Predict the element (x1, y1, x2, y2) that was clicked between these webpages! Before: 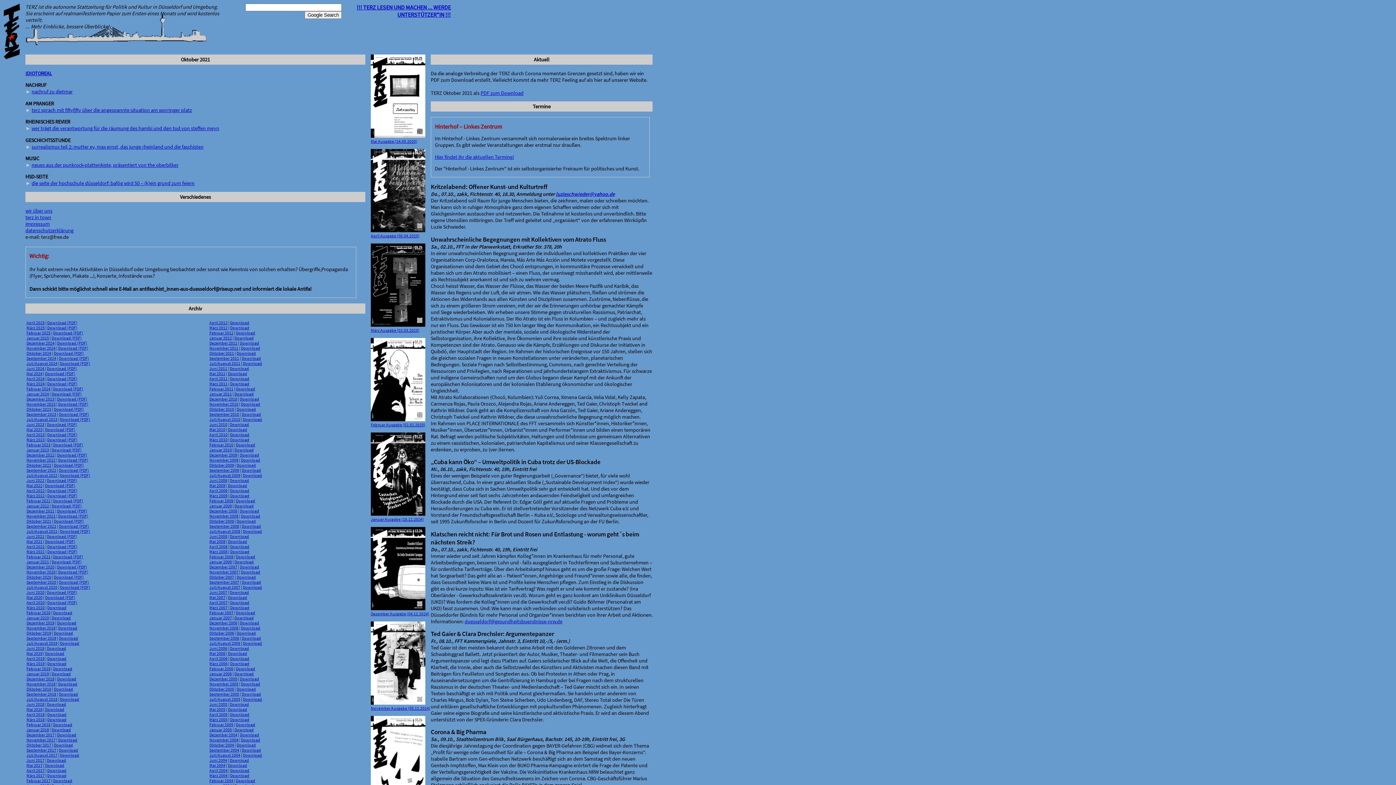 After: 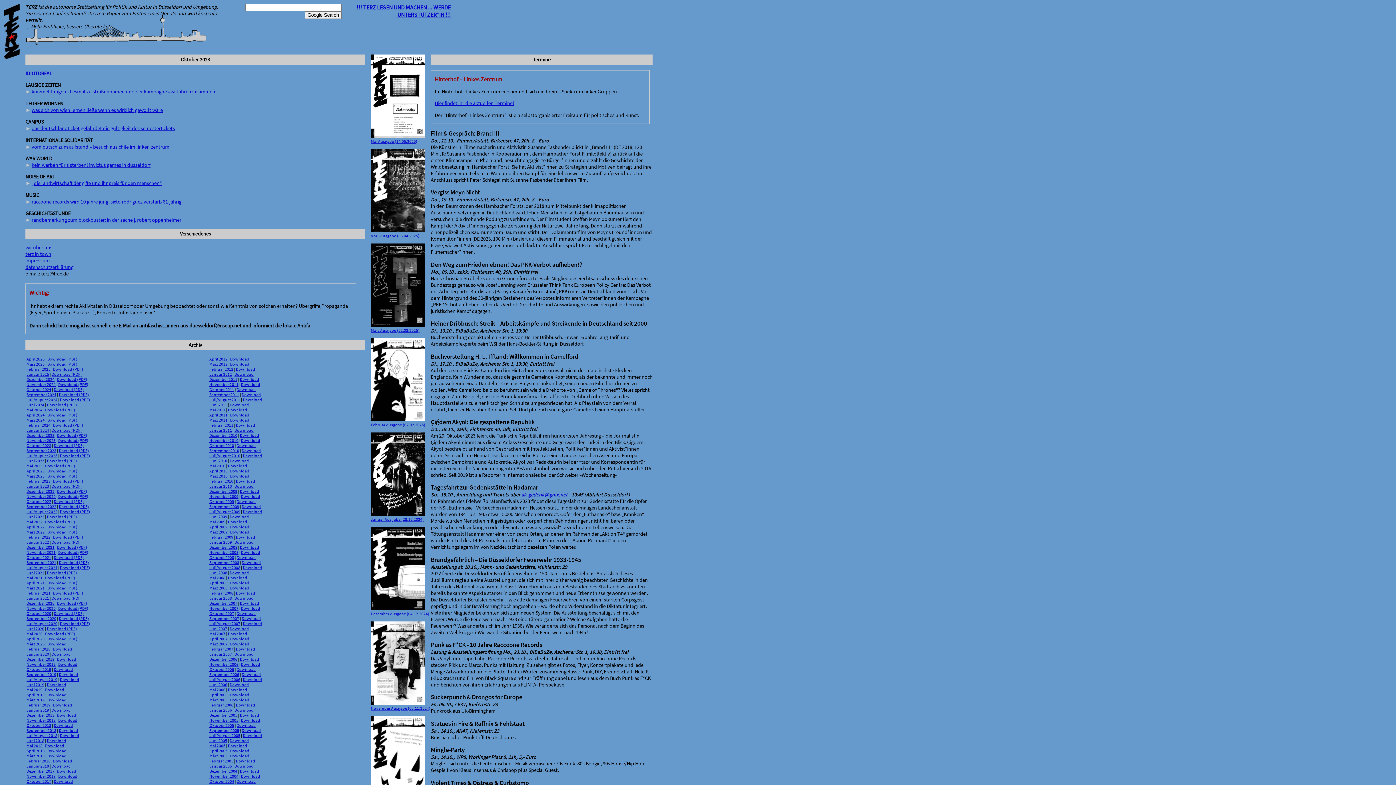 Action: label: Oktober 2023 bbox: (26, 406, 51, 411)